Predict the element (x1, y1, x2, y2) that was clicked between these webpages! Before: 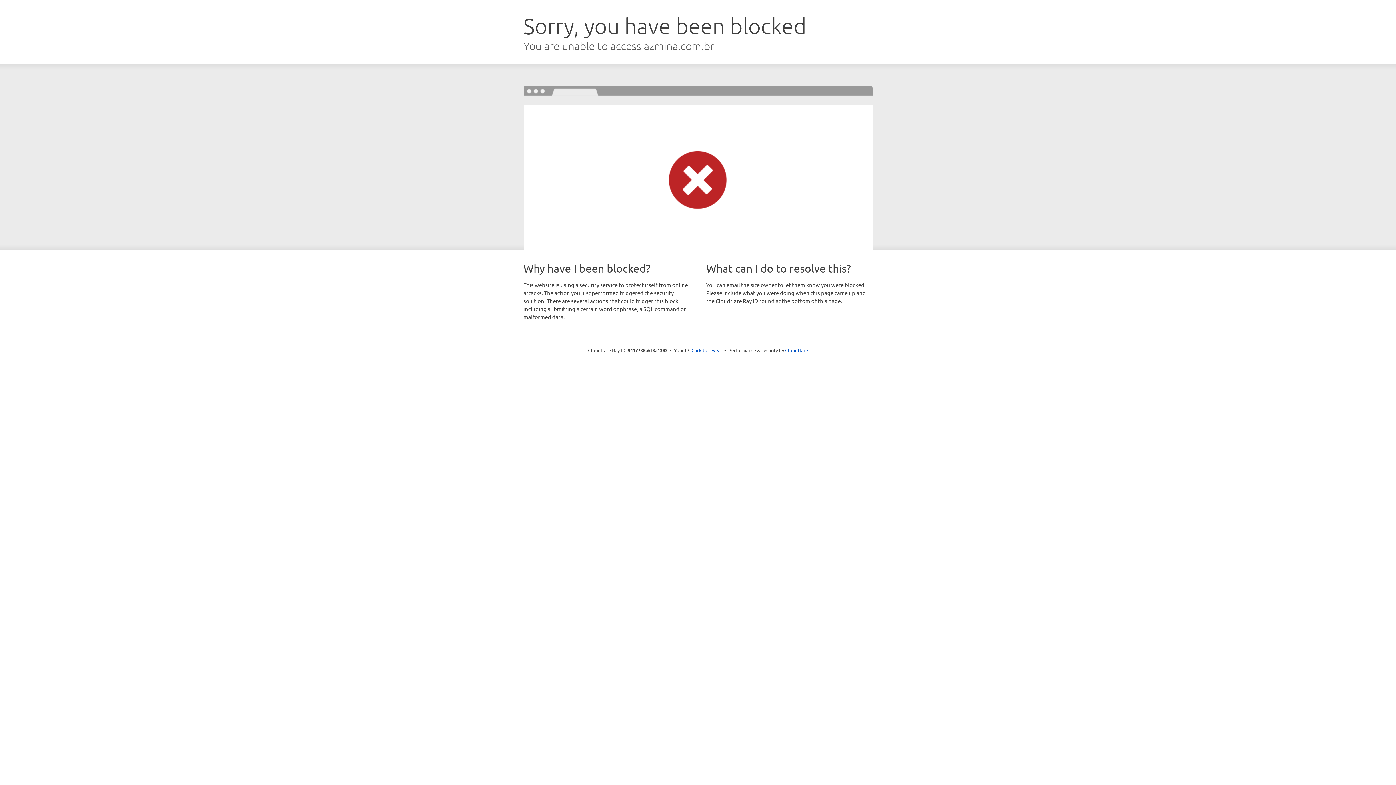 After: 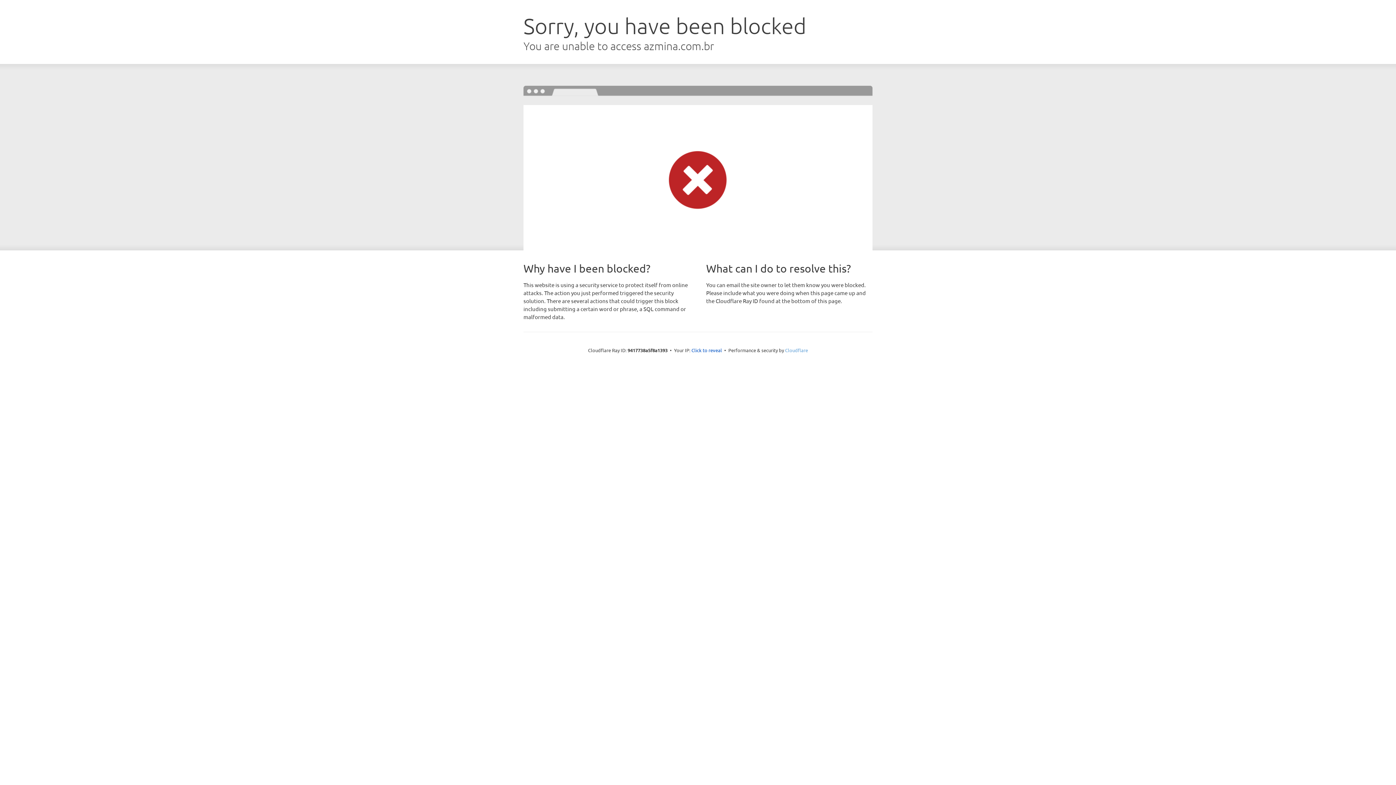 Action: bbox: (785, 347, 808, 353) label: Cloudflare